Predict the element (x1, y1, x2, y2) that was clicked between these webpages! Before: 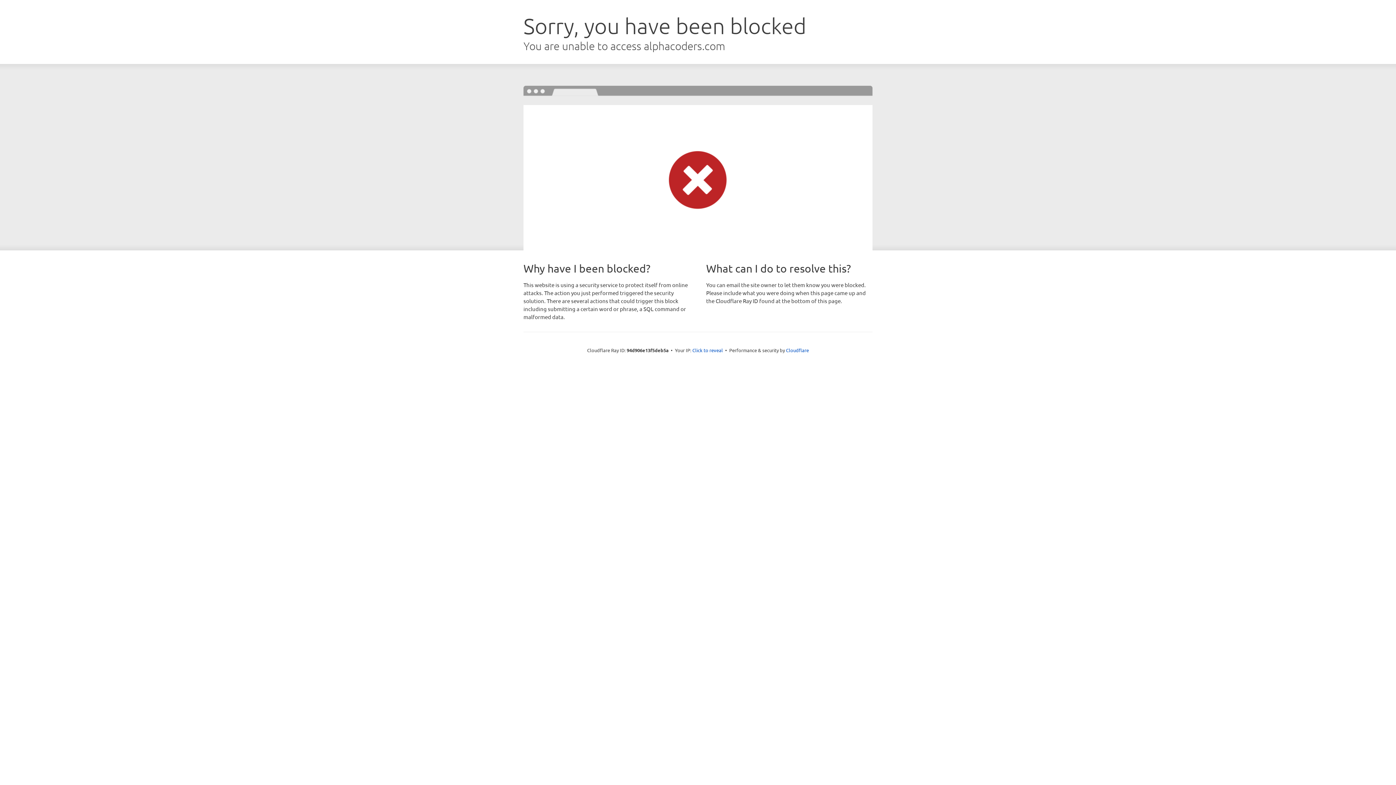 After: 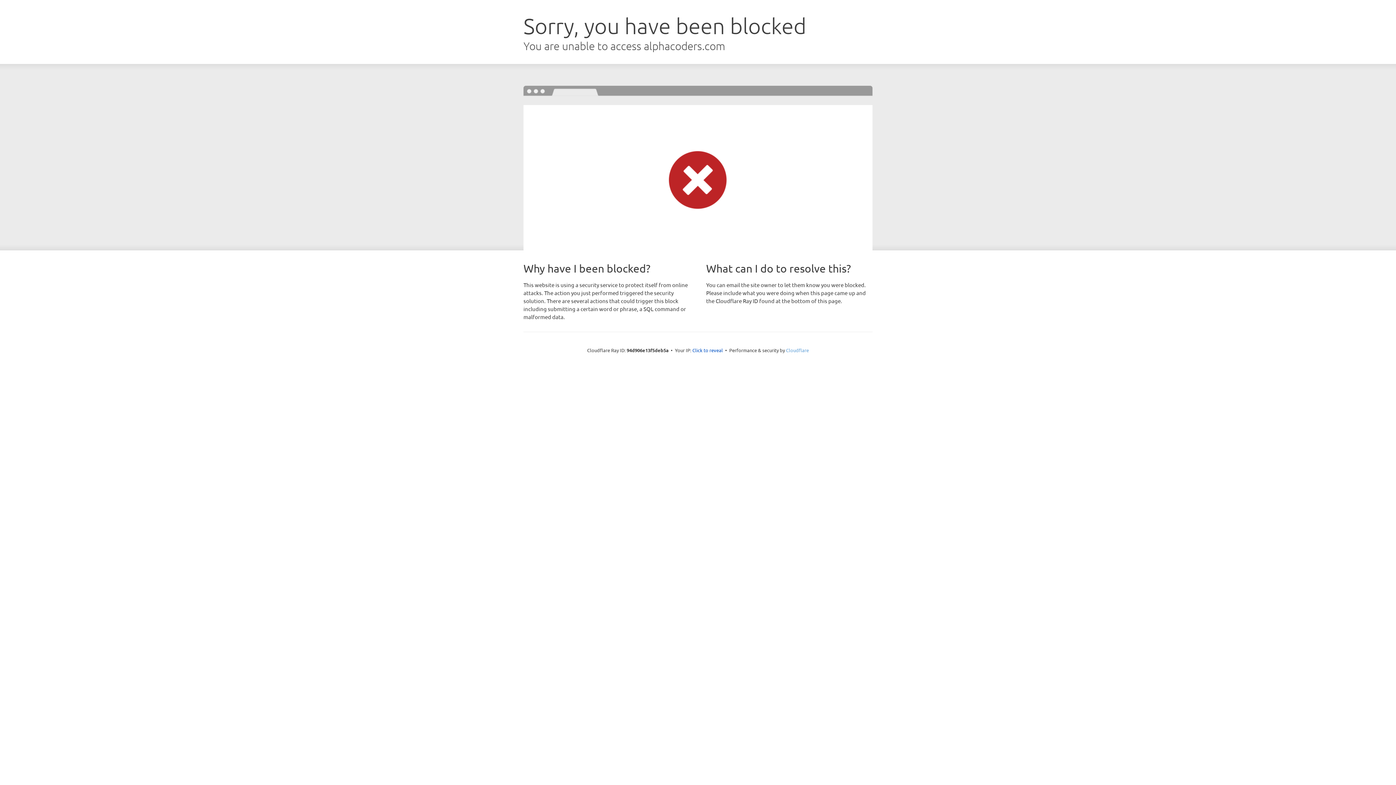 Action: label: Cloudflare bbox: (786, 347, 809, 353)